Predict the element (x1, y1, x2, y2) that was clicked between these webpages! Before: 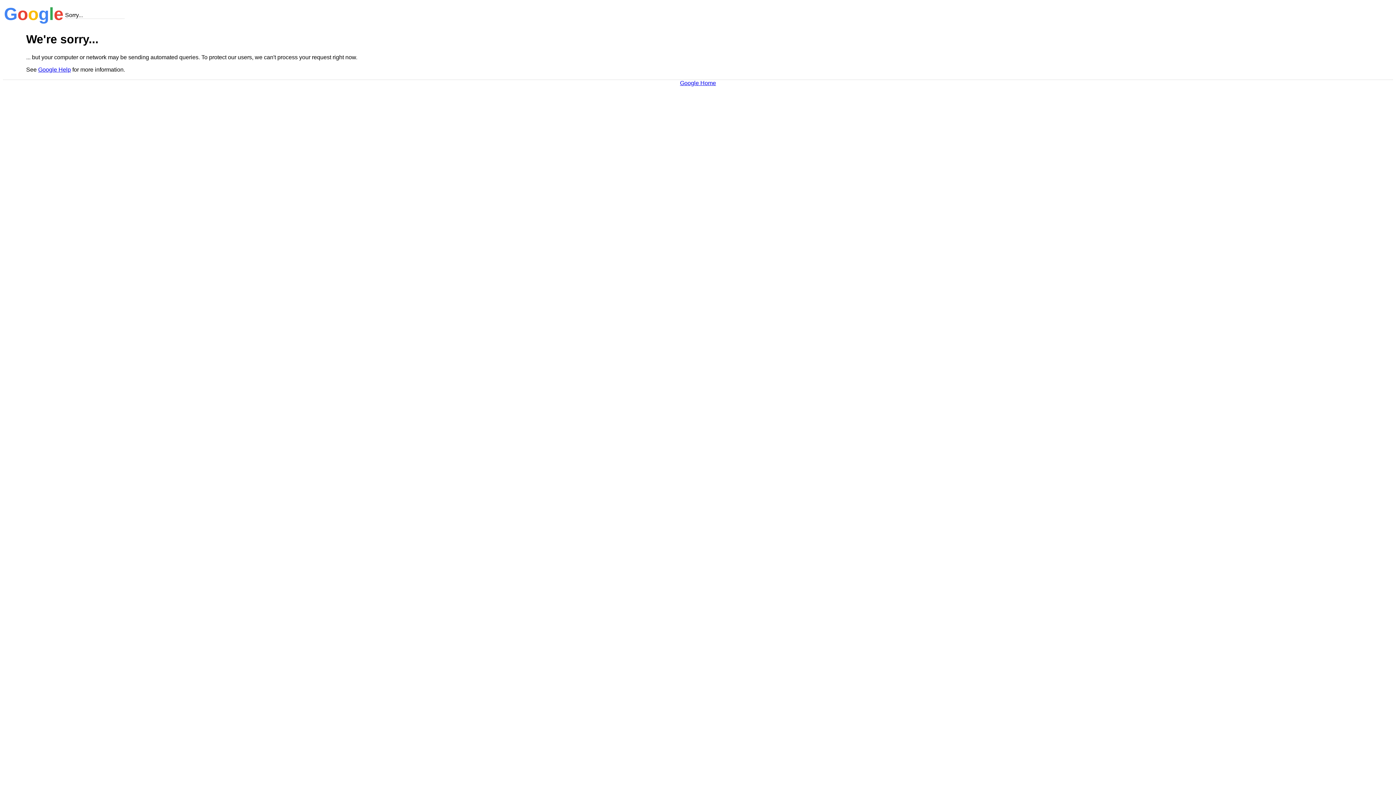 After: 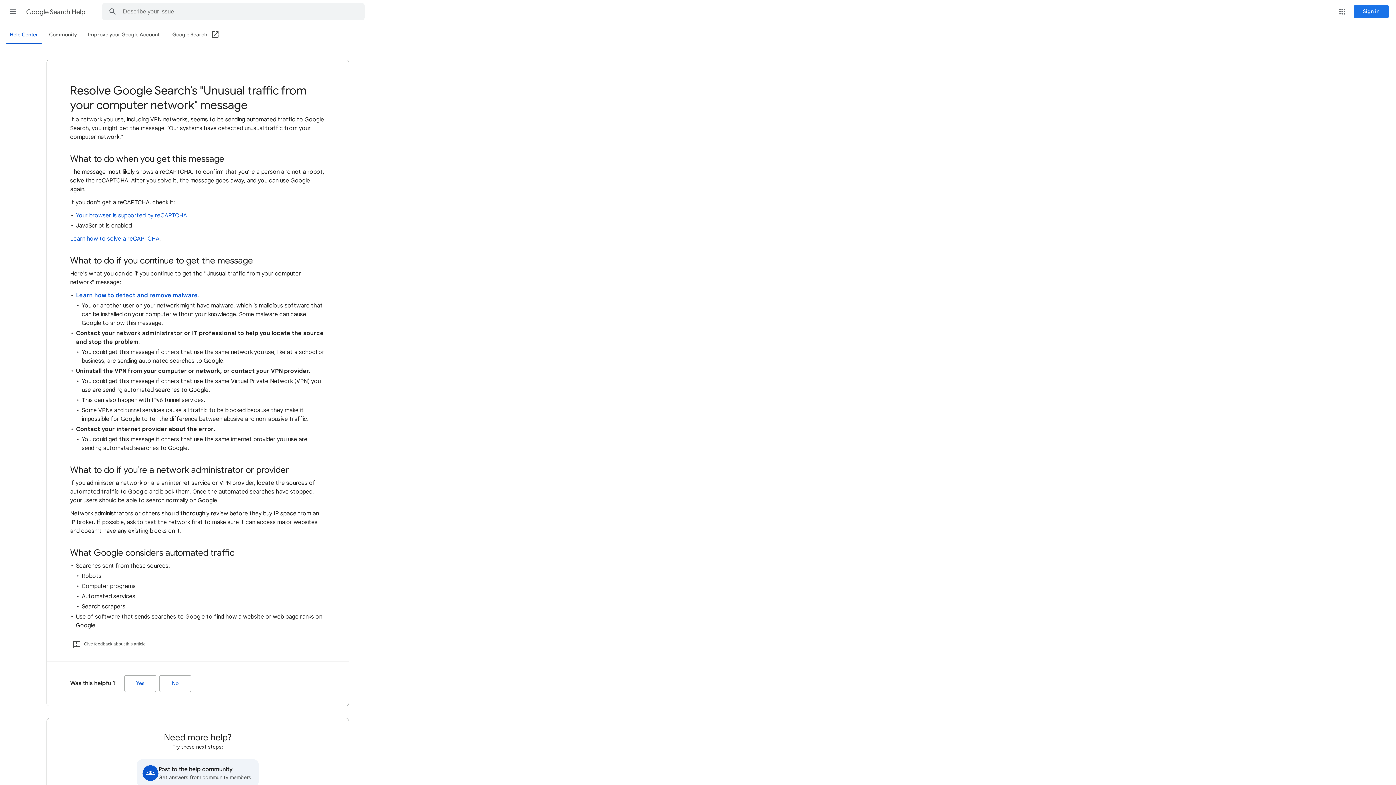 Action: label: Google Help bbox: (38, 66, 70, 72)